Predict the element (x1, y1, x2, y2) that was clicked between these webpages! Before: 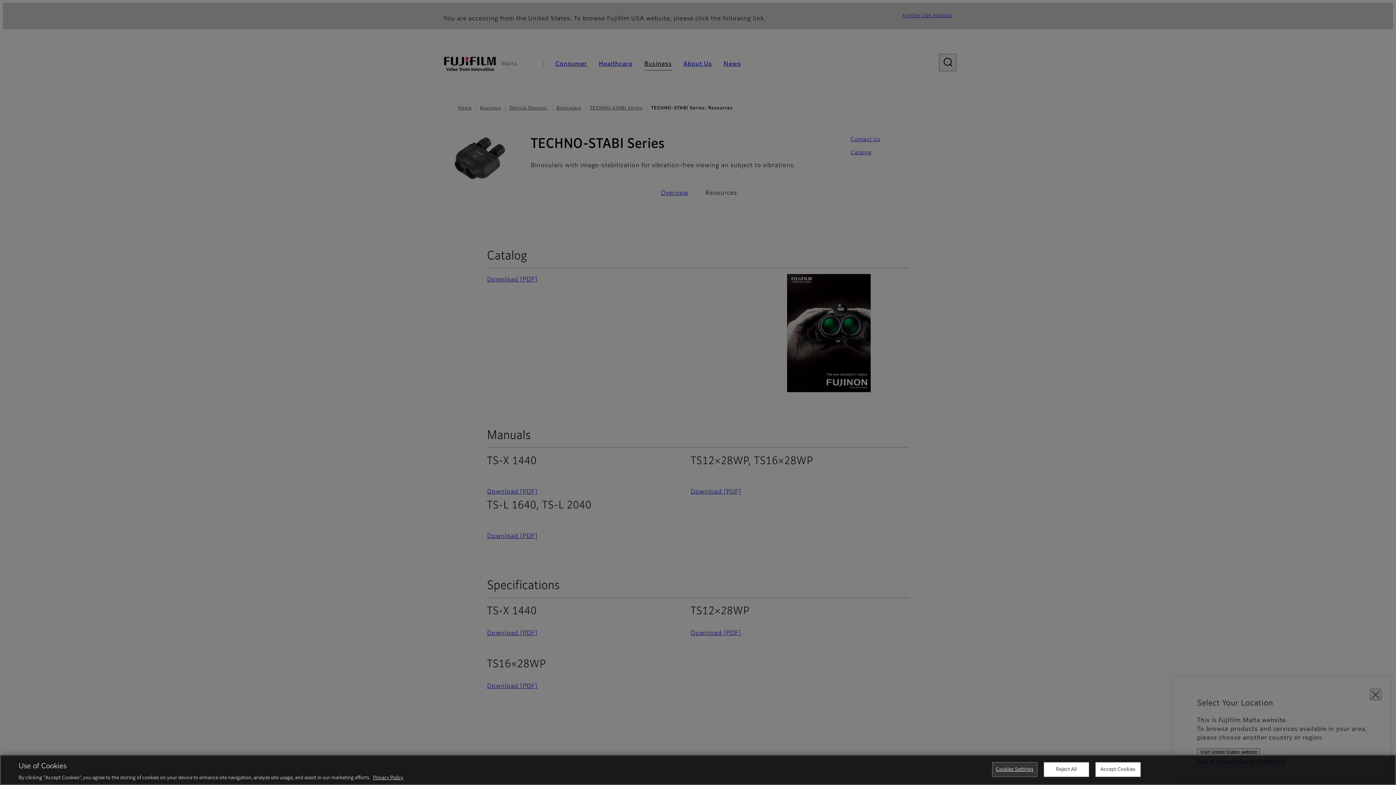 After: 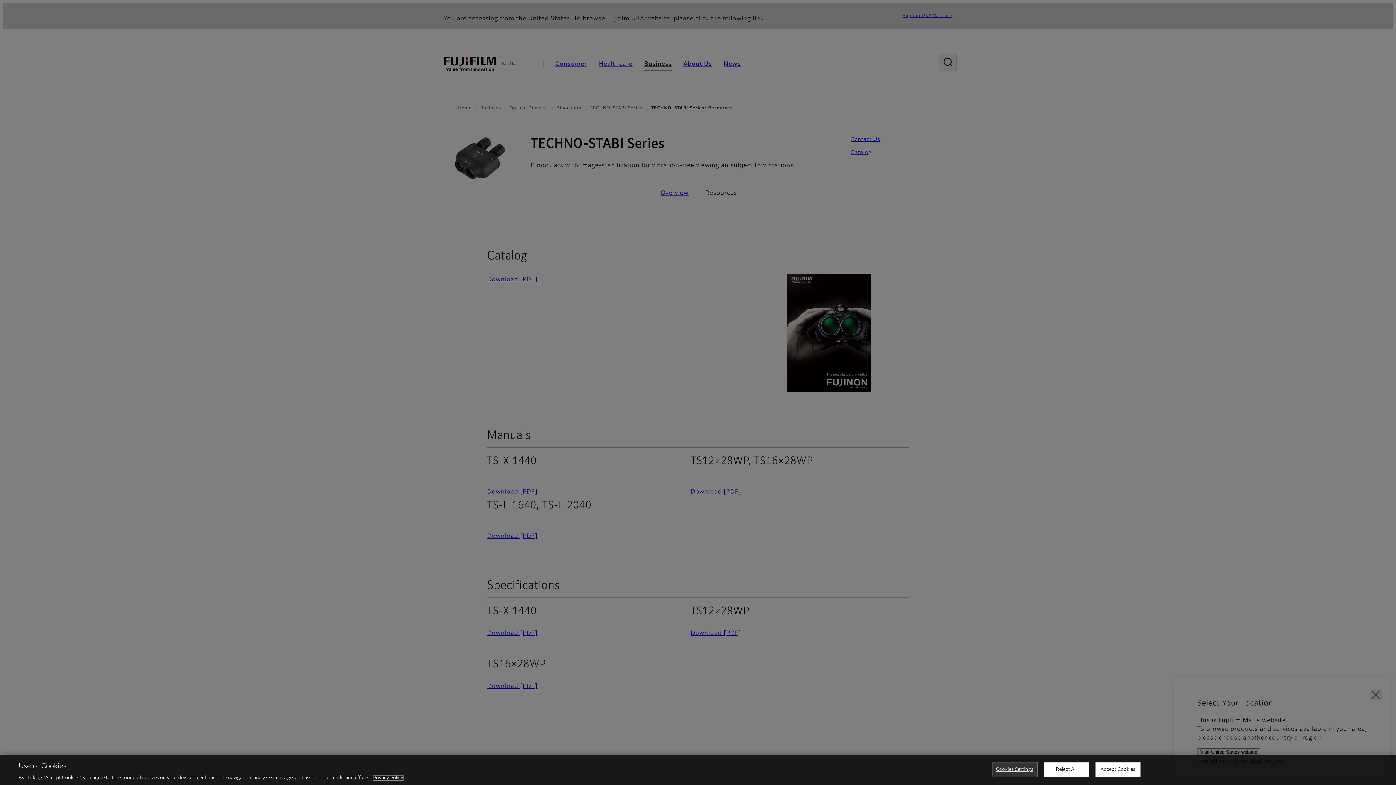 Action: bbox: (373, 776, 403, 780) label: More information about your privacy, opens in a new tab